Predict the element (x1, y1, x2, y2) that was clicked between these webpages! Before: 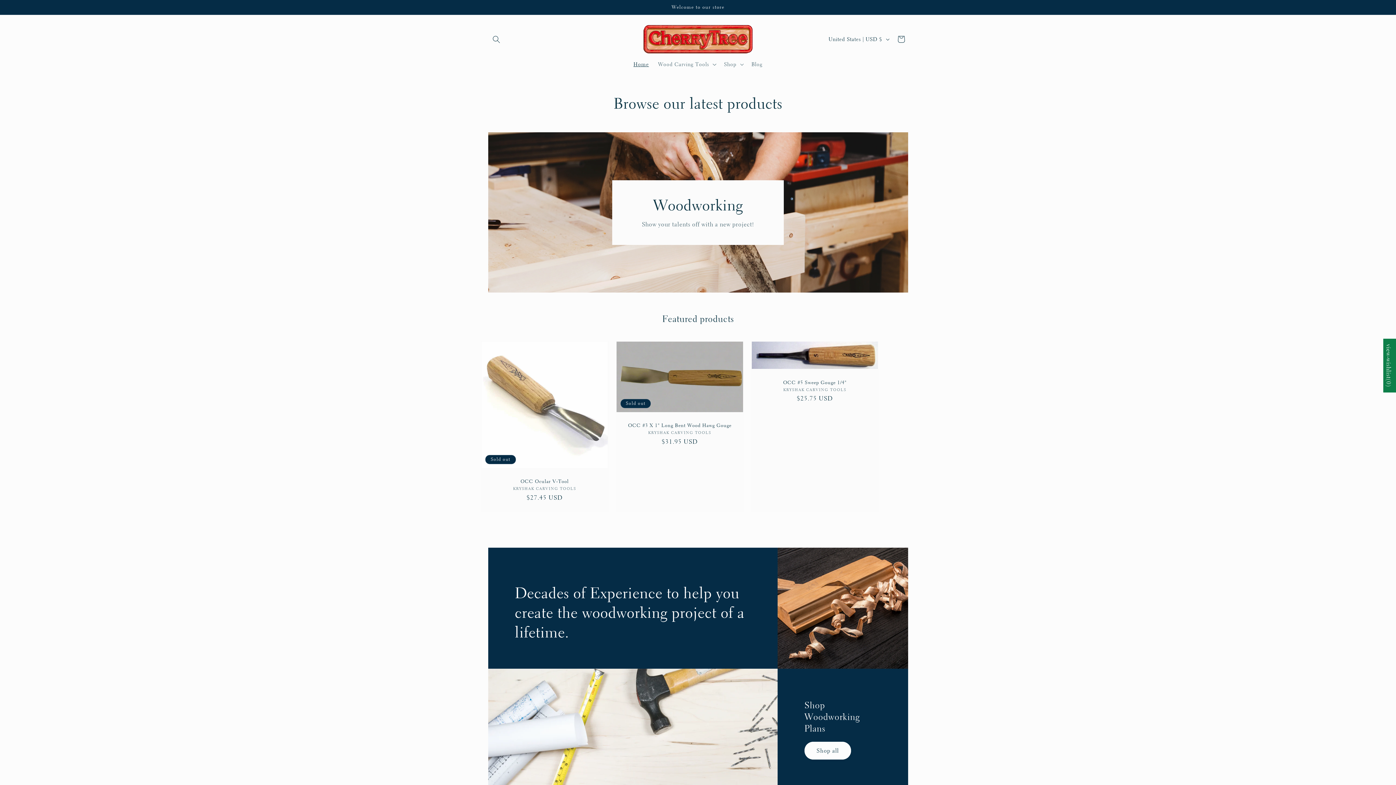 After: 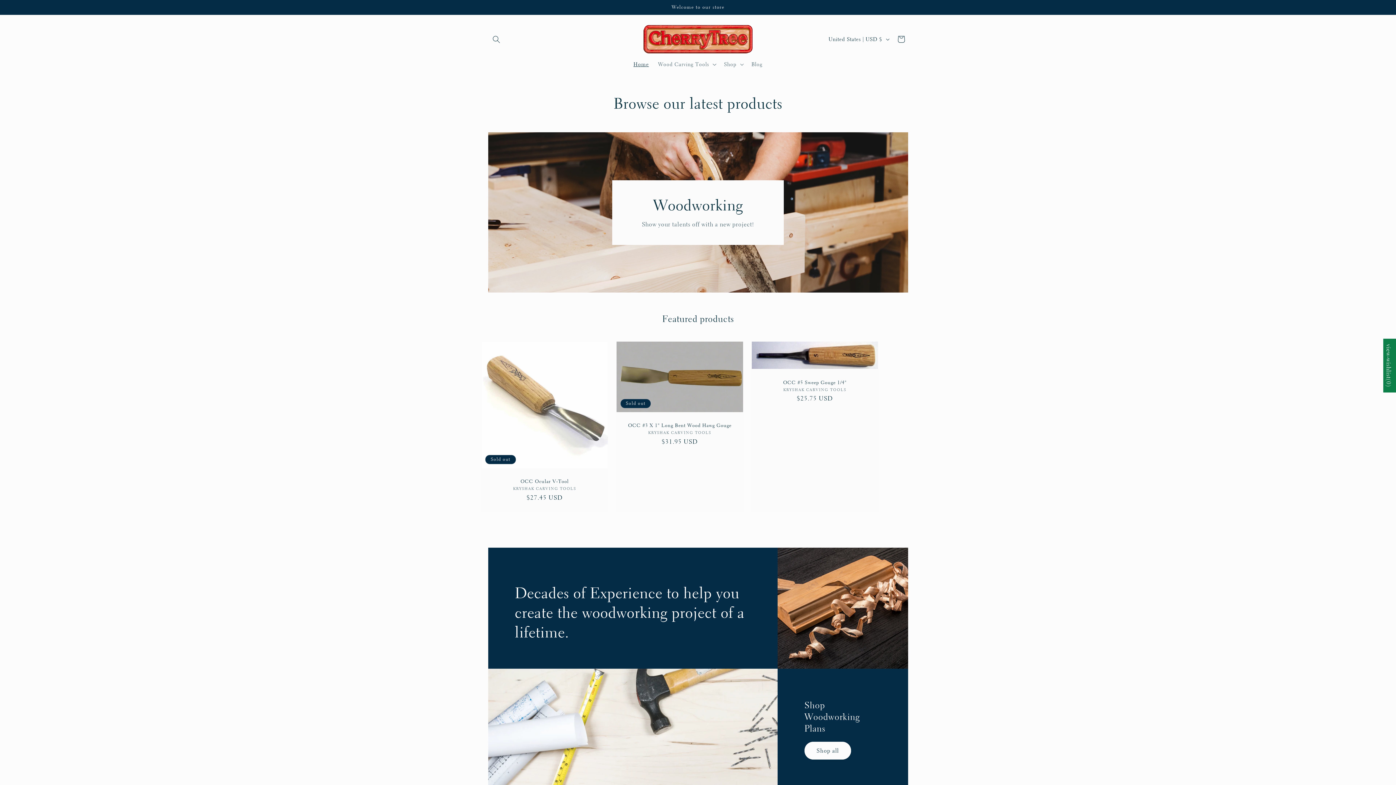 Action: bbox: (640, 22, 755, 56)